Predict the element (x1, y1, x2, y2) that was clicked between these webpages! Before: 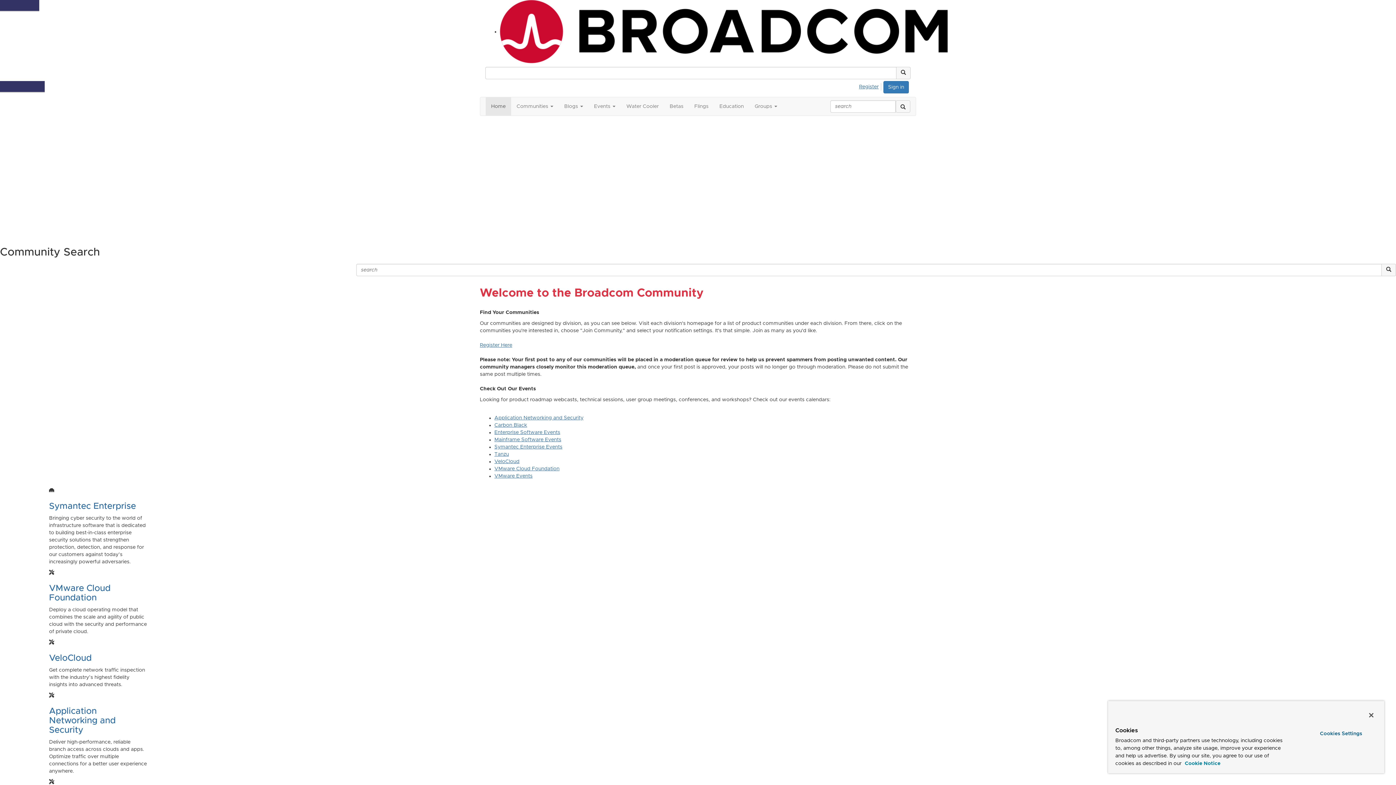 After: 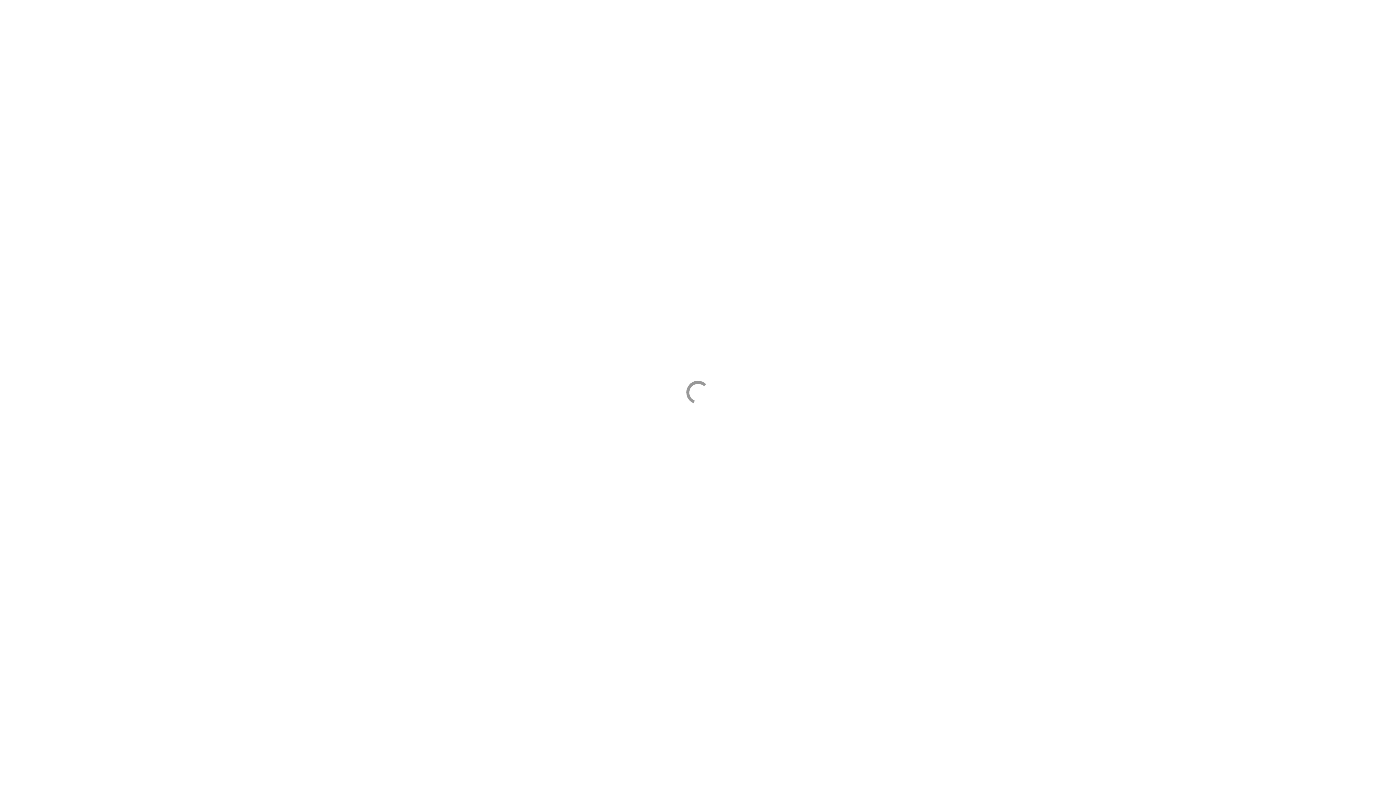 Action: bbox: (664, 97, 689, 115) label: Betas